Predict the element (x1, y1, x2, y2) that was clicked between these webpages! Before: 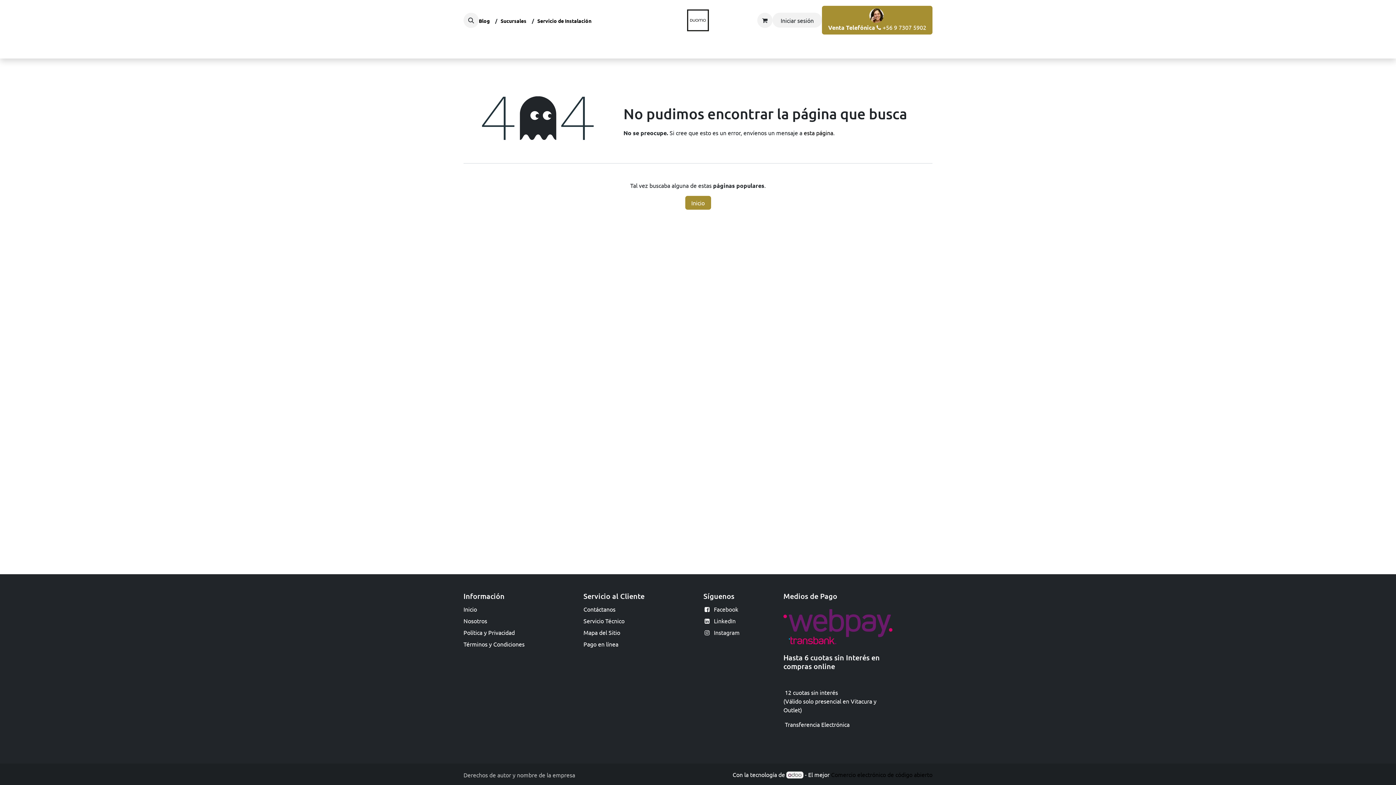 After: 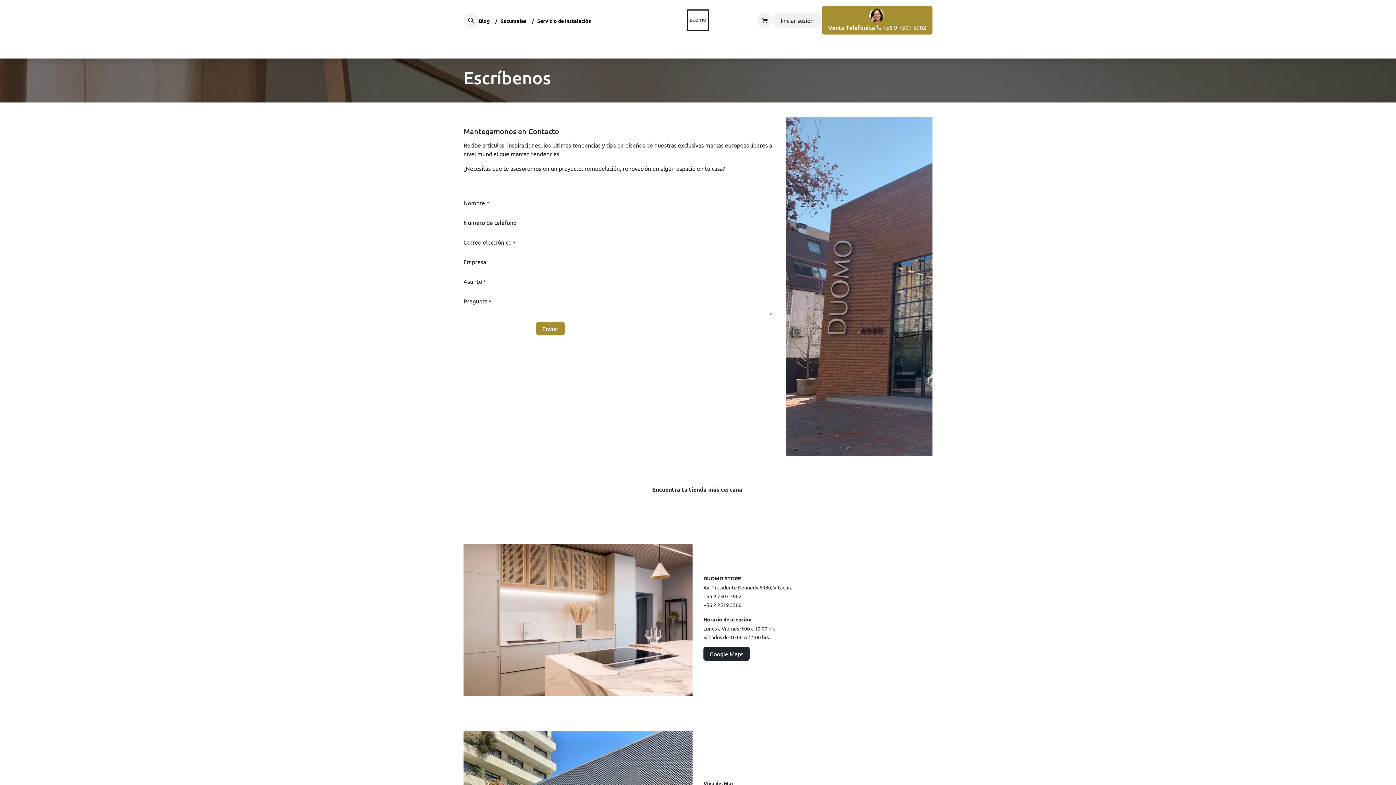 Action: label: esta página bbox: (804, 128, 833, 136)